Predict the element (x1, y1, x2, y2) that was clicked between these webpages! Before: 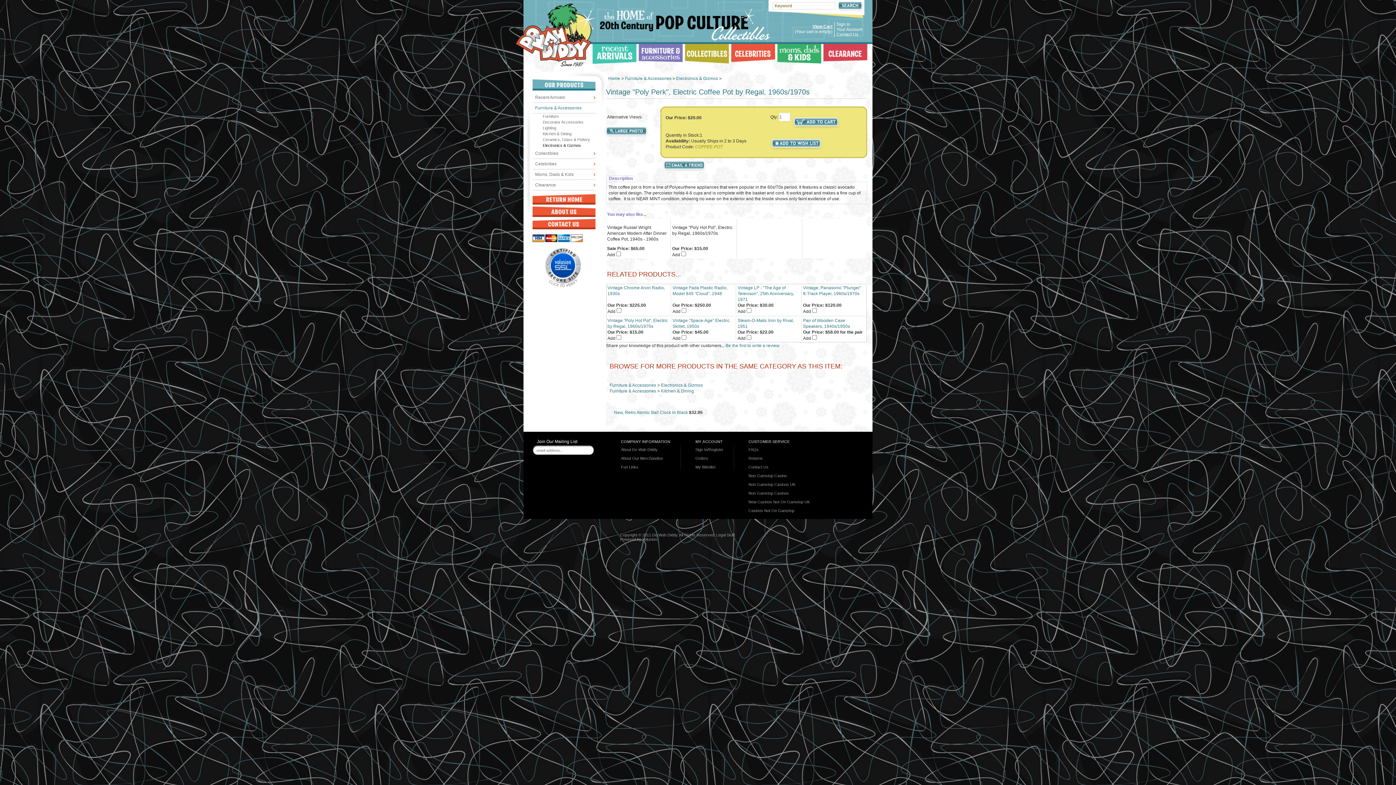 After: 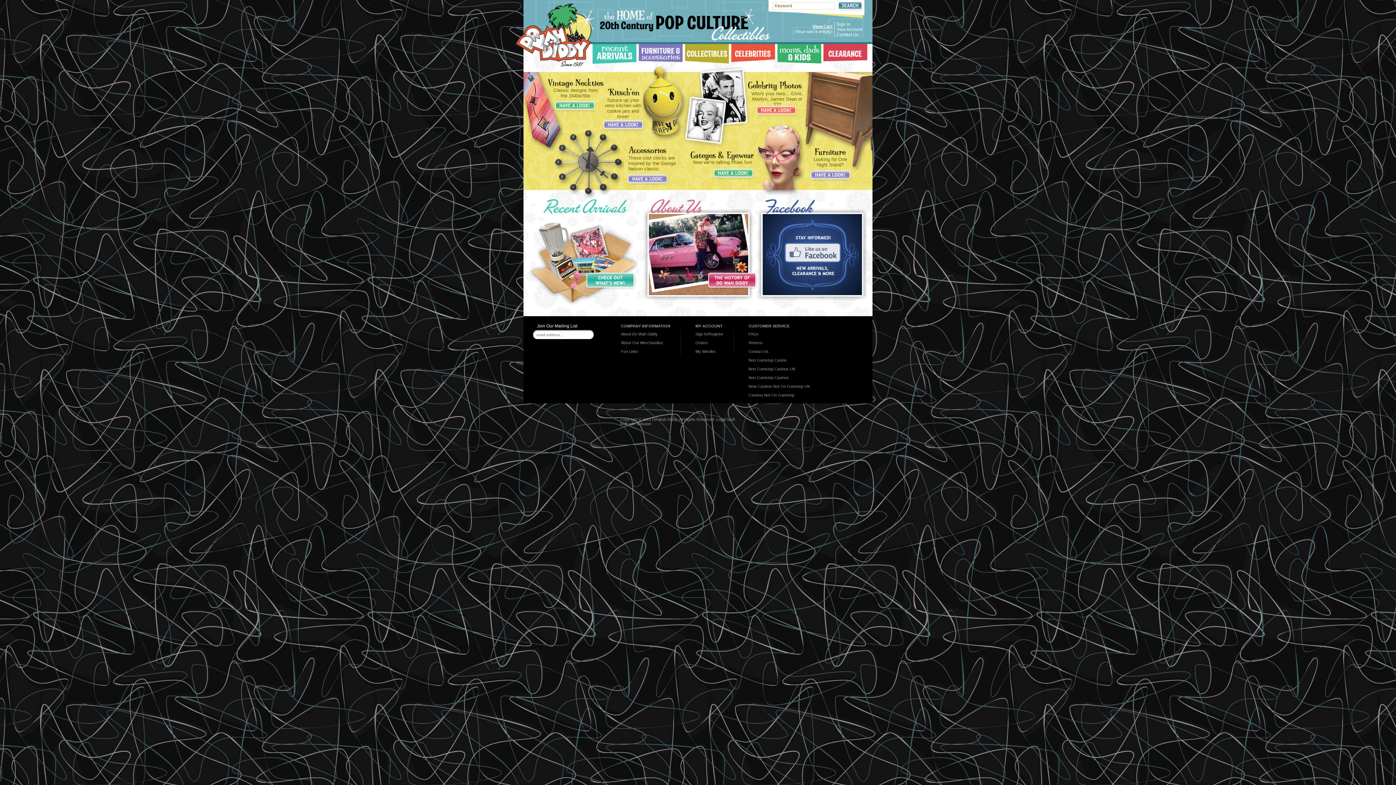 Action: bbox: (515, 3, 596, 66) label: DowahDiddy.com